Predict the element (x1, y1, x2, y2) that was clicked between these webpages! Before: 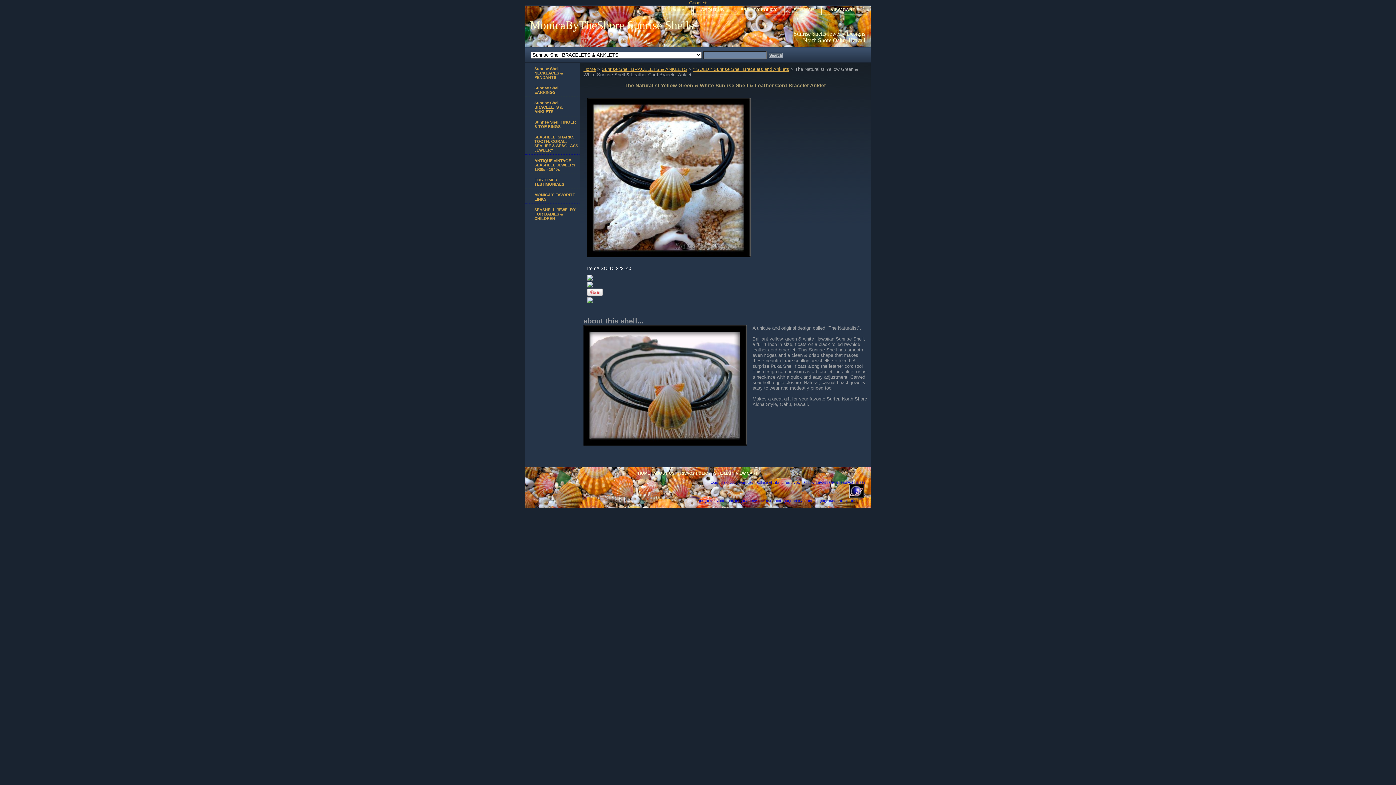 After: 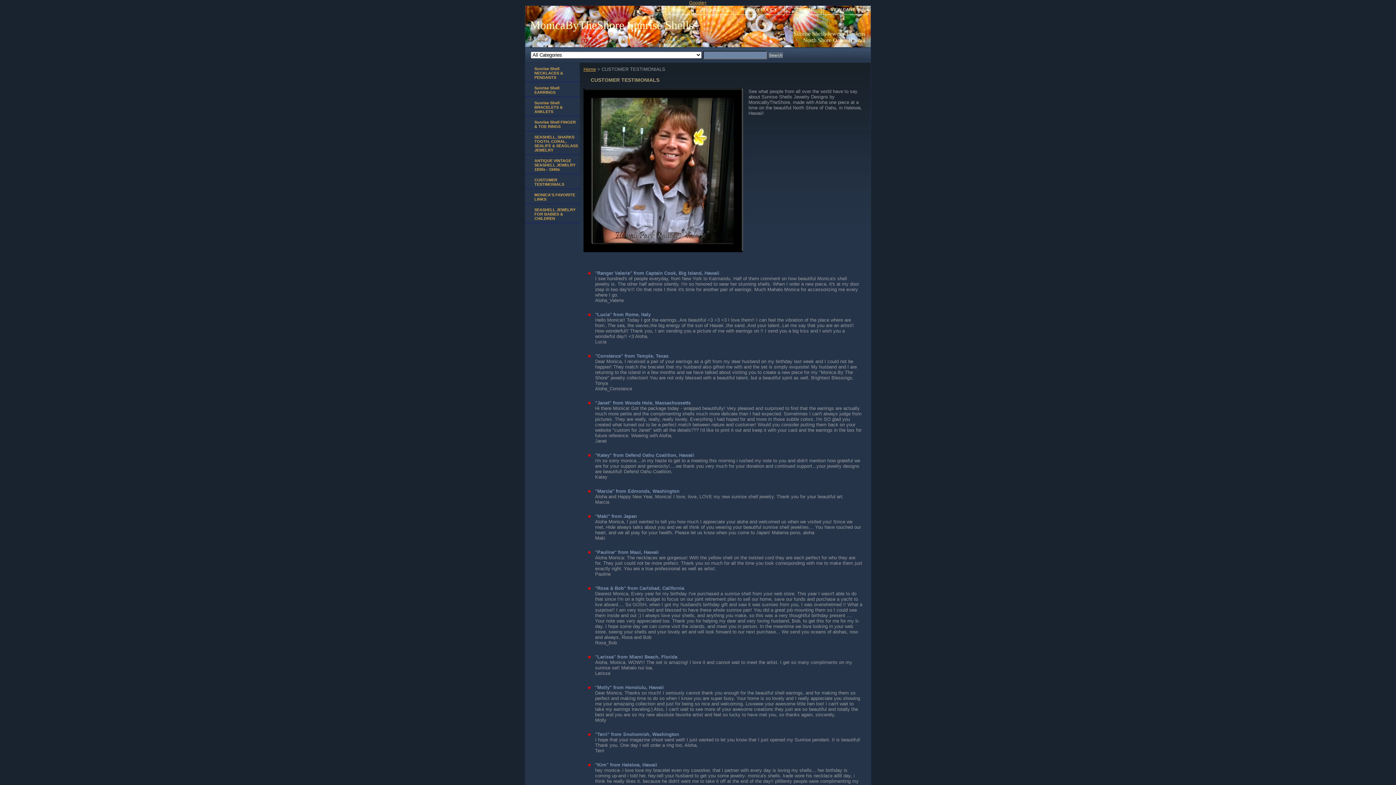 Action: label: CUSTOMER TESTIMONIALS bbox: (525, 174, 580, 189)